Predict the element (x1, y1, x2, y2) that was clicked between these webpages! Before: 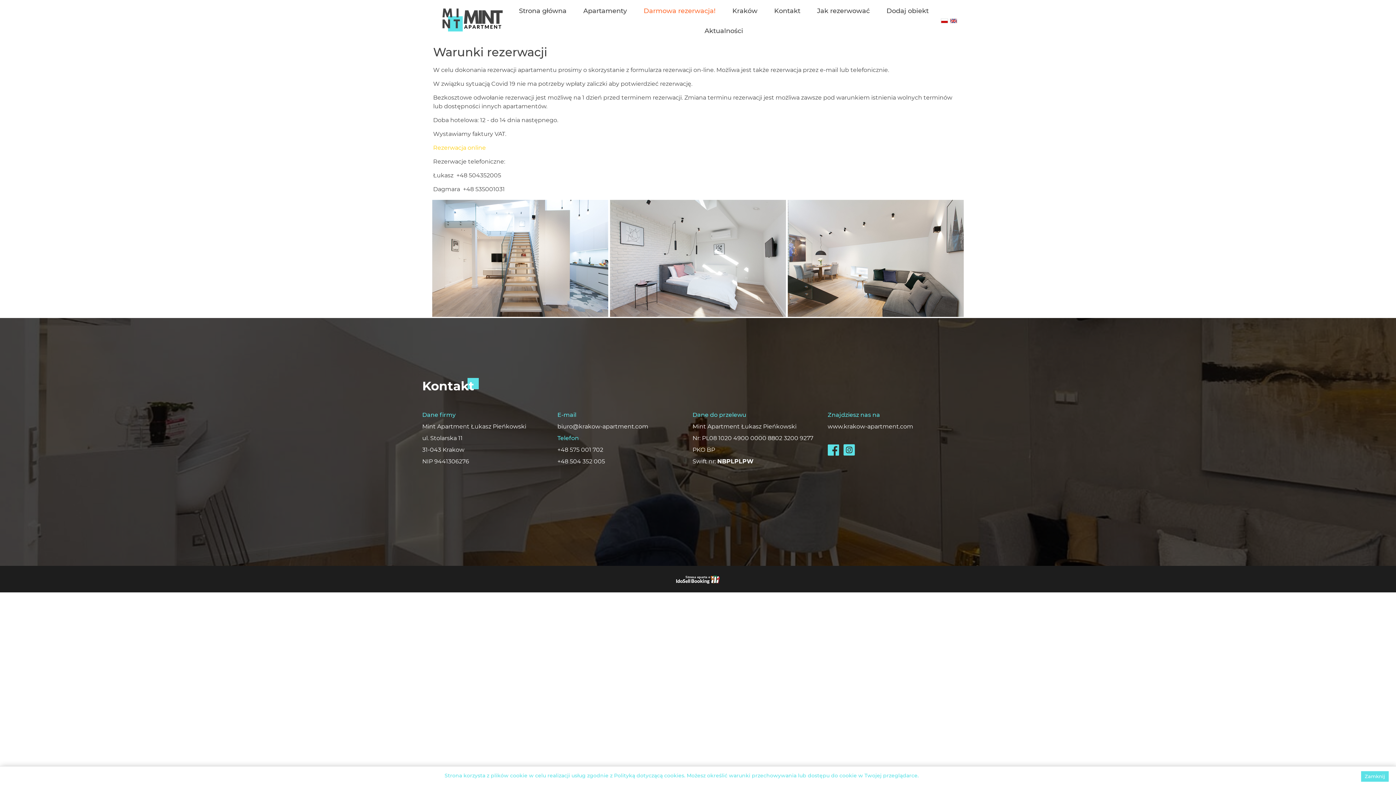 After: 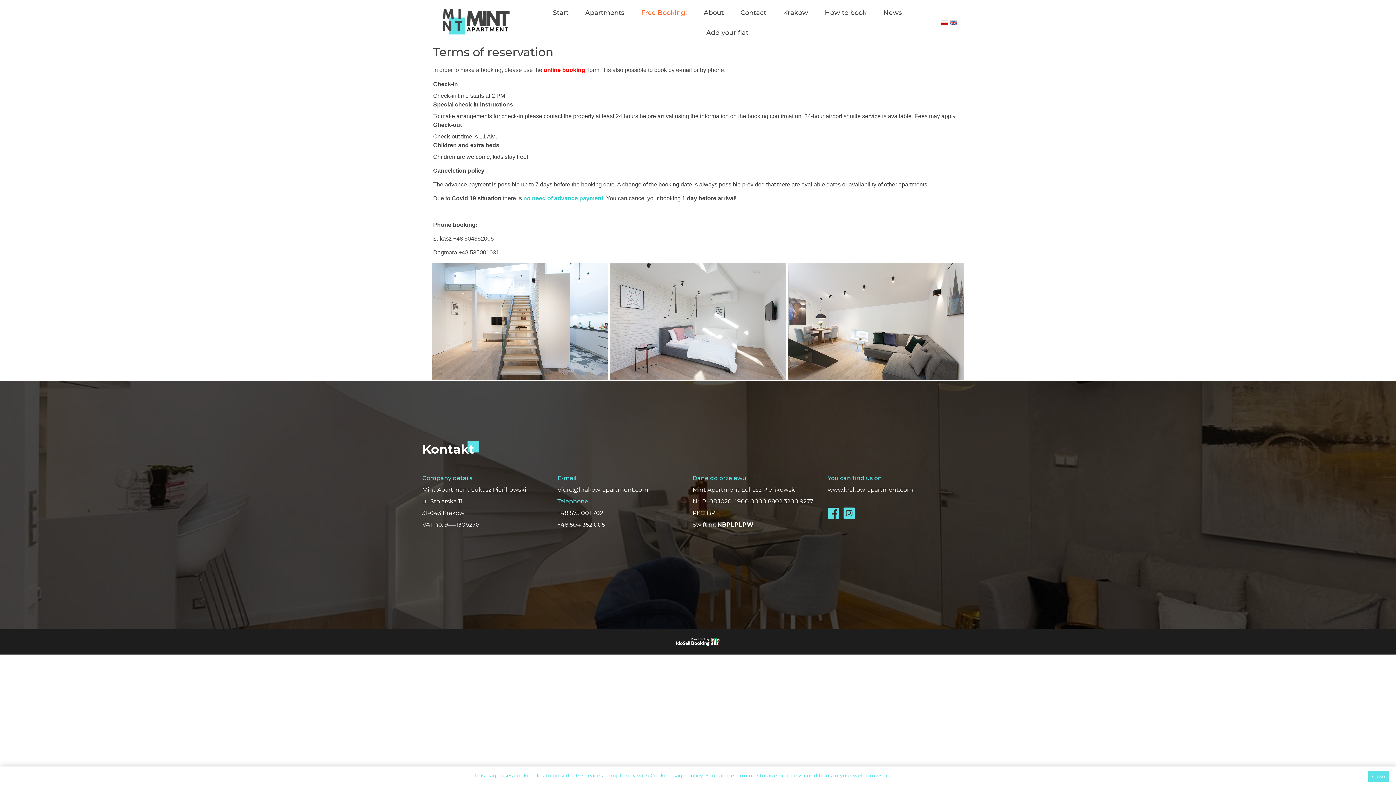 Action: bbox: (950, 18, 957, 23)